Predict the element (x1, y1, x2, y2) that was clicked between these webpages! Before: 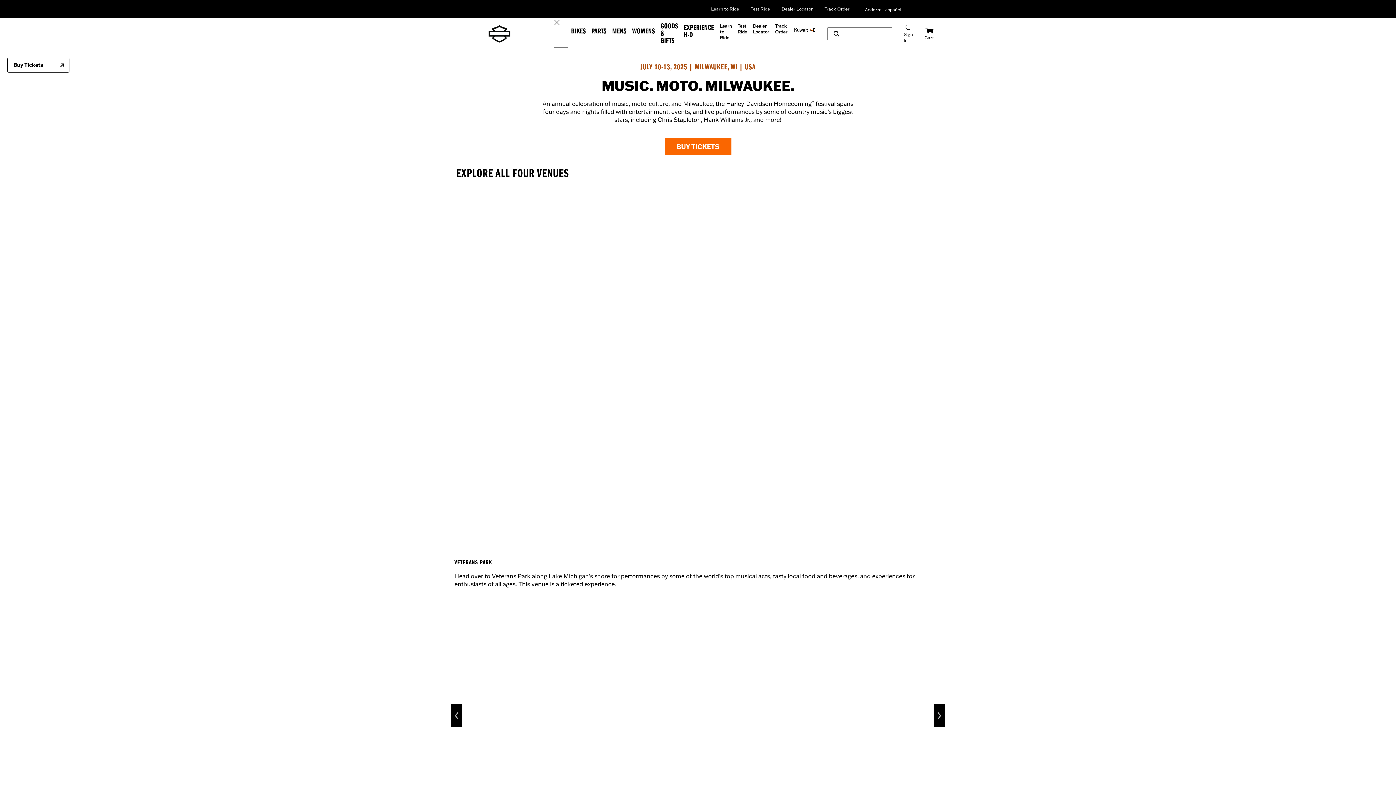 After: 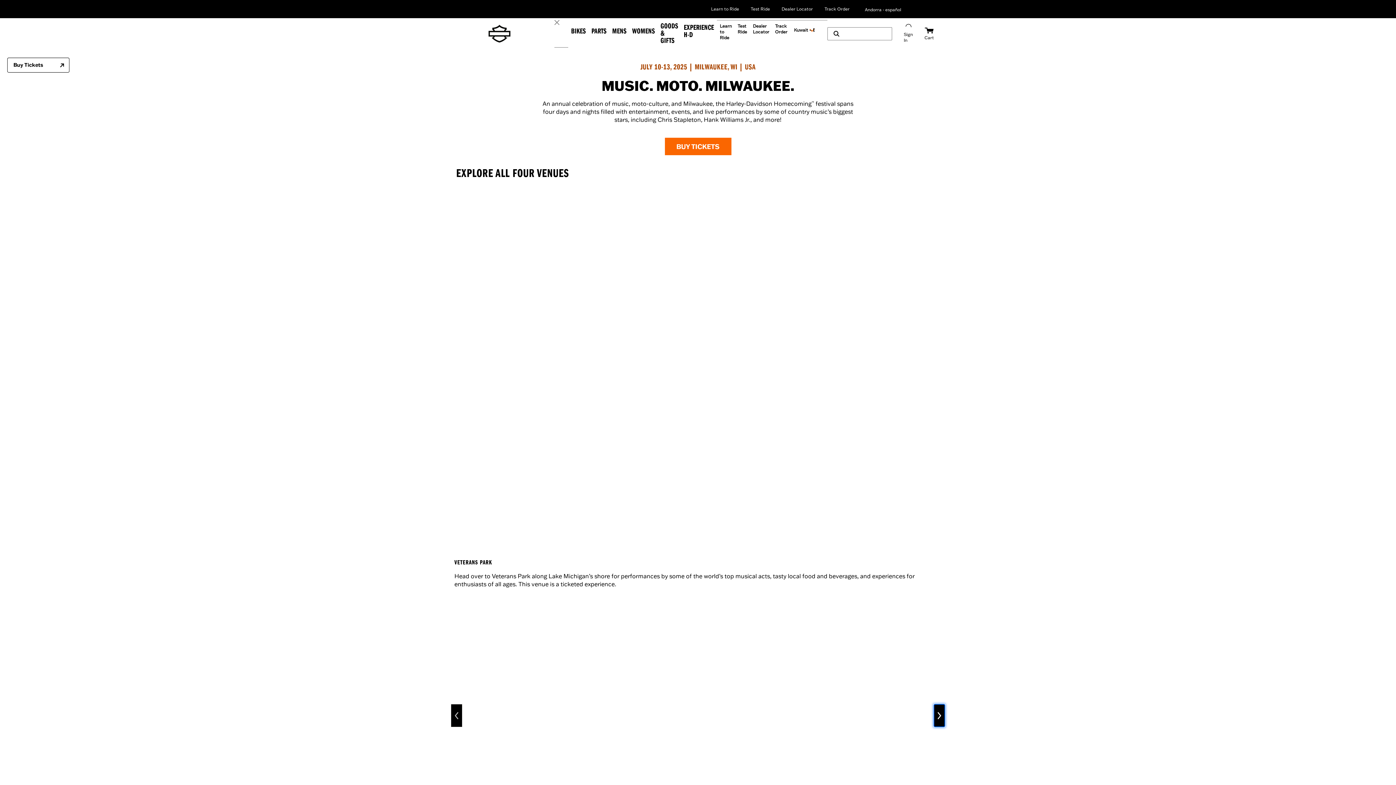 Action: bbox: (933, 704, 945, 727) label: Next Arrow